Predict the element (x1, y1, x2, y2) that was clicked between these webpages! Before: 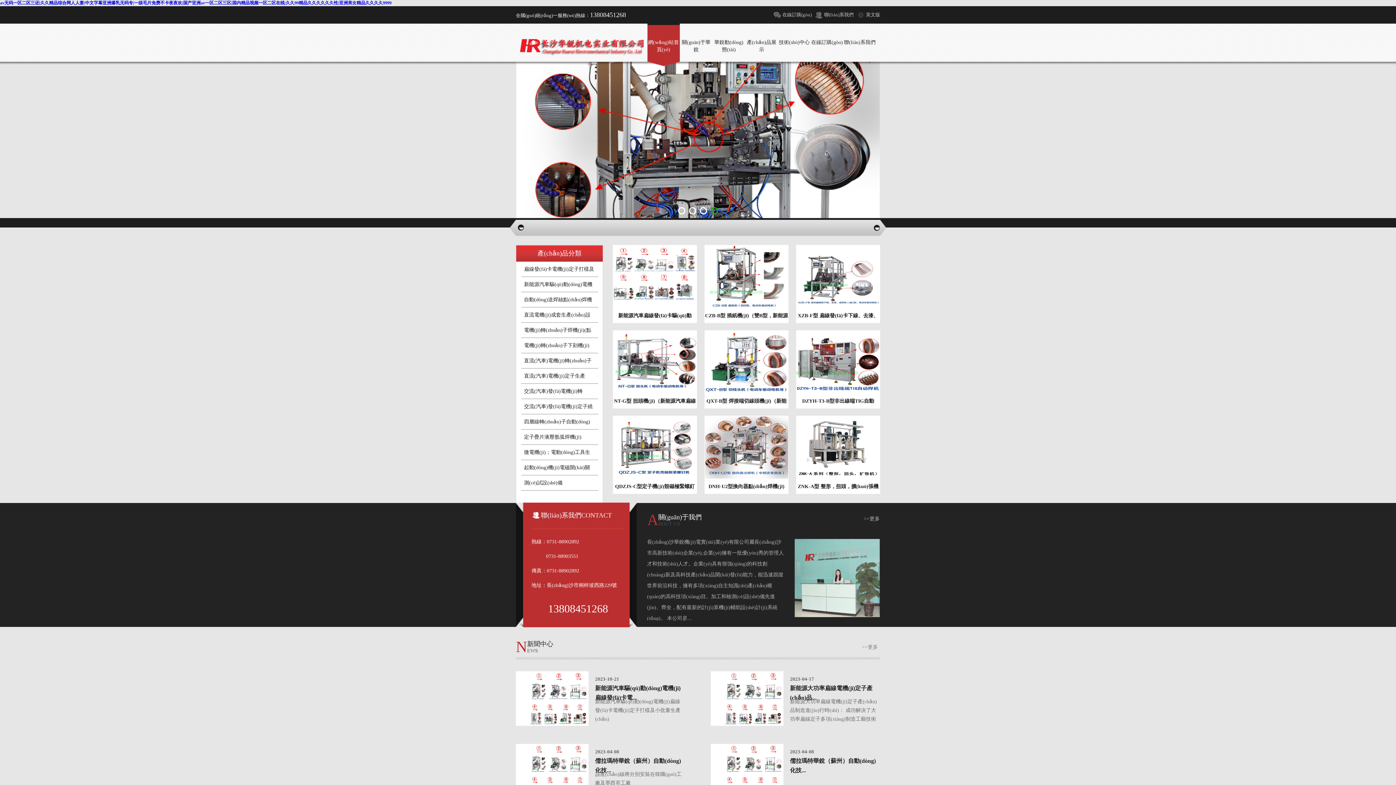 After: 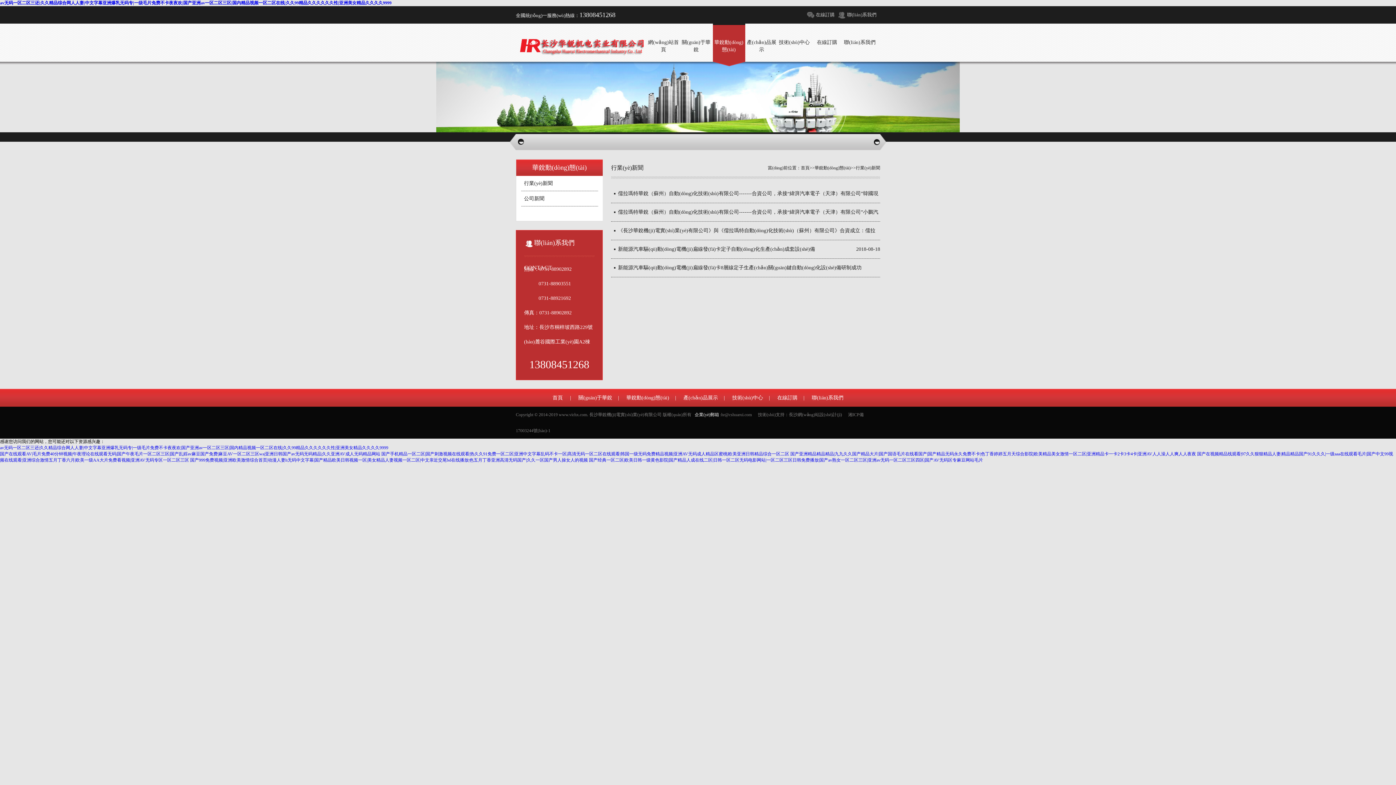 Action: label: 華銳動(dòng)態(tài) bbox: (712, 23, 745, 66)